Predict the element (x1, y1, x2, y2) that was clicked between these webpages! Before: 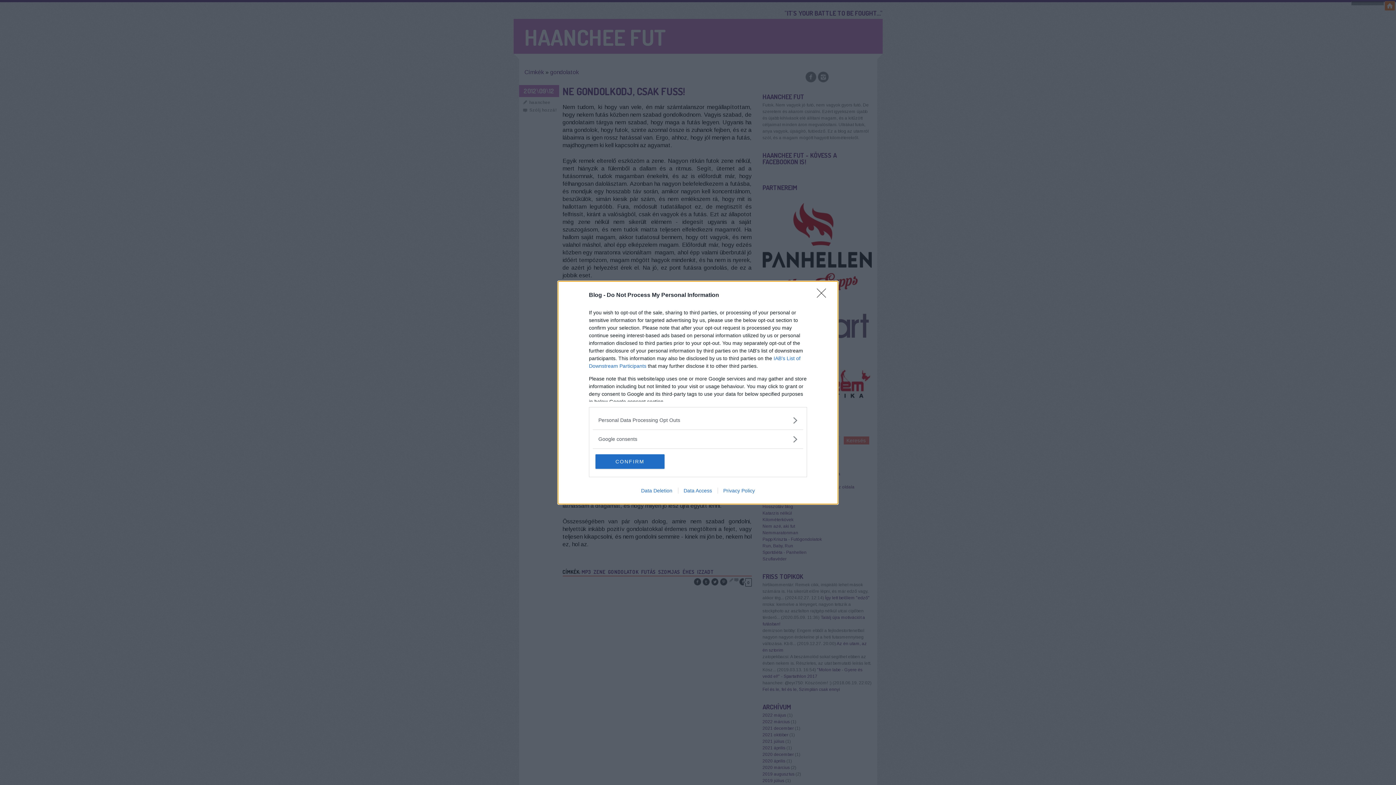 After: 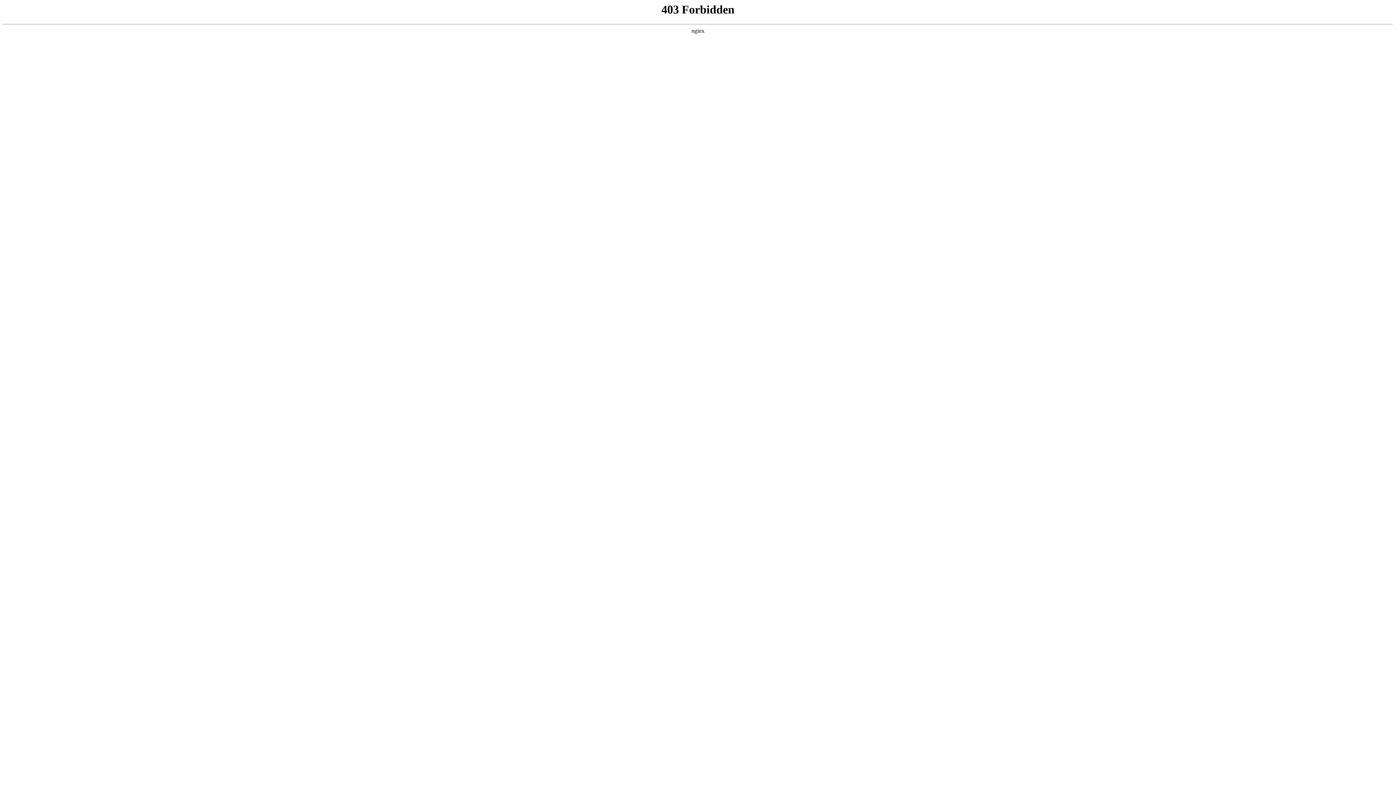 Action: bbox: (717, 487, 760, 493) label: Privacy Policy